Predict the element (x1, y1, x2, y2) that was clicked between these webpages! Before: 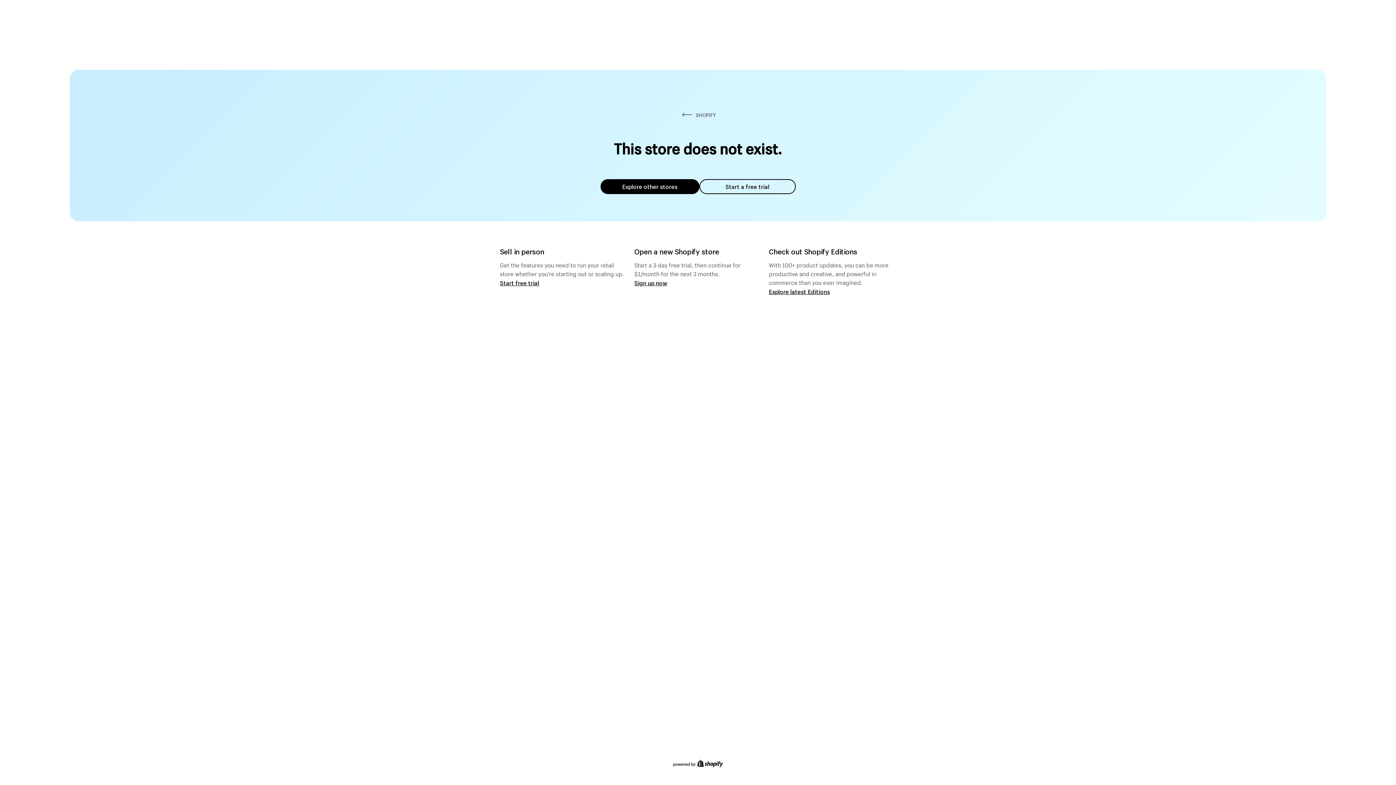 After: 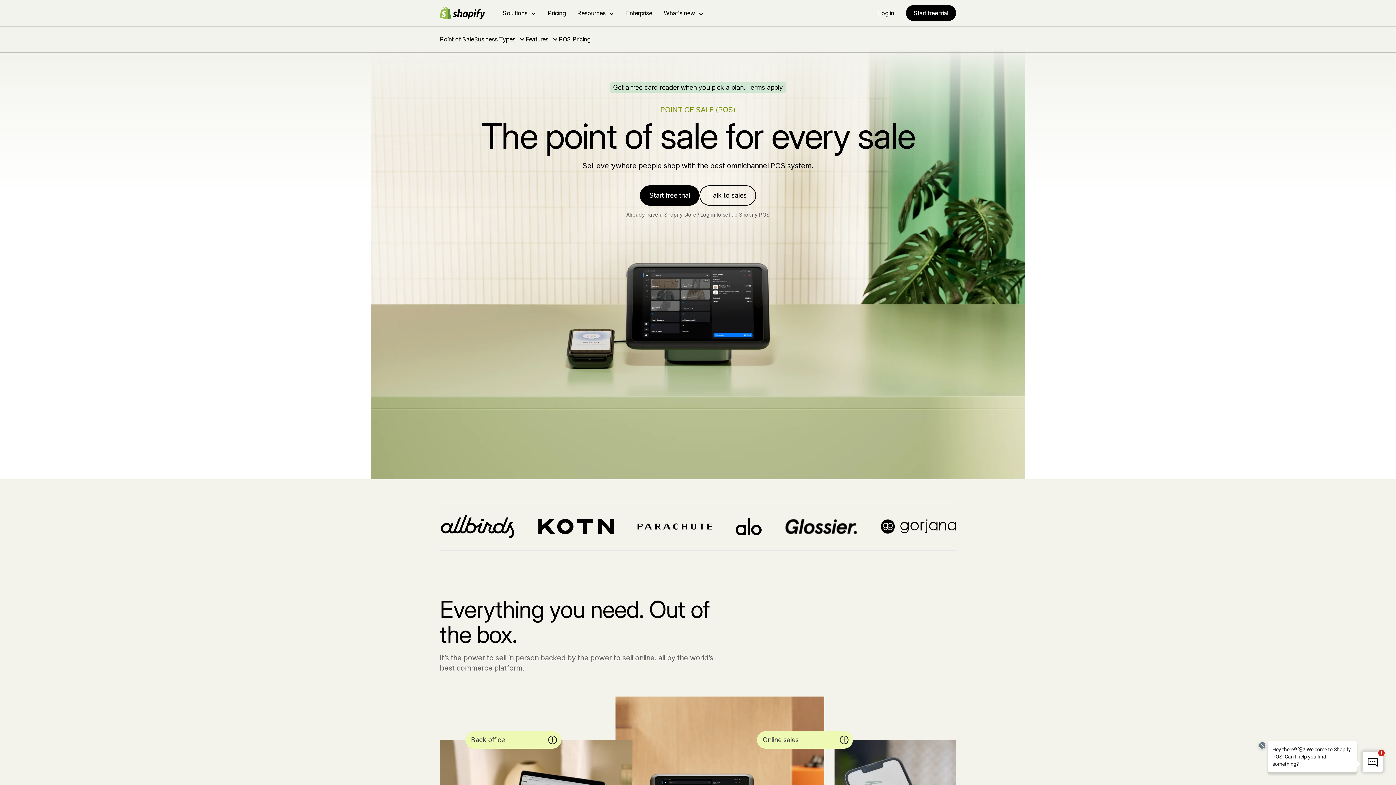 Action: label: Start free trial bbox: (500, 279, 539, 286)